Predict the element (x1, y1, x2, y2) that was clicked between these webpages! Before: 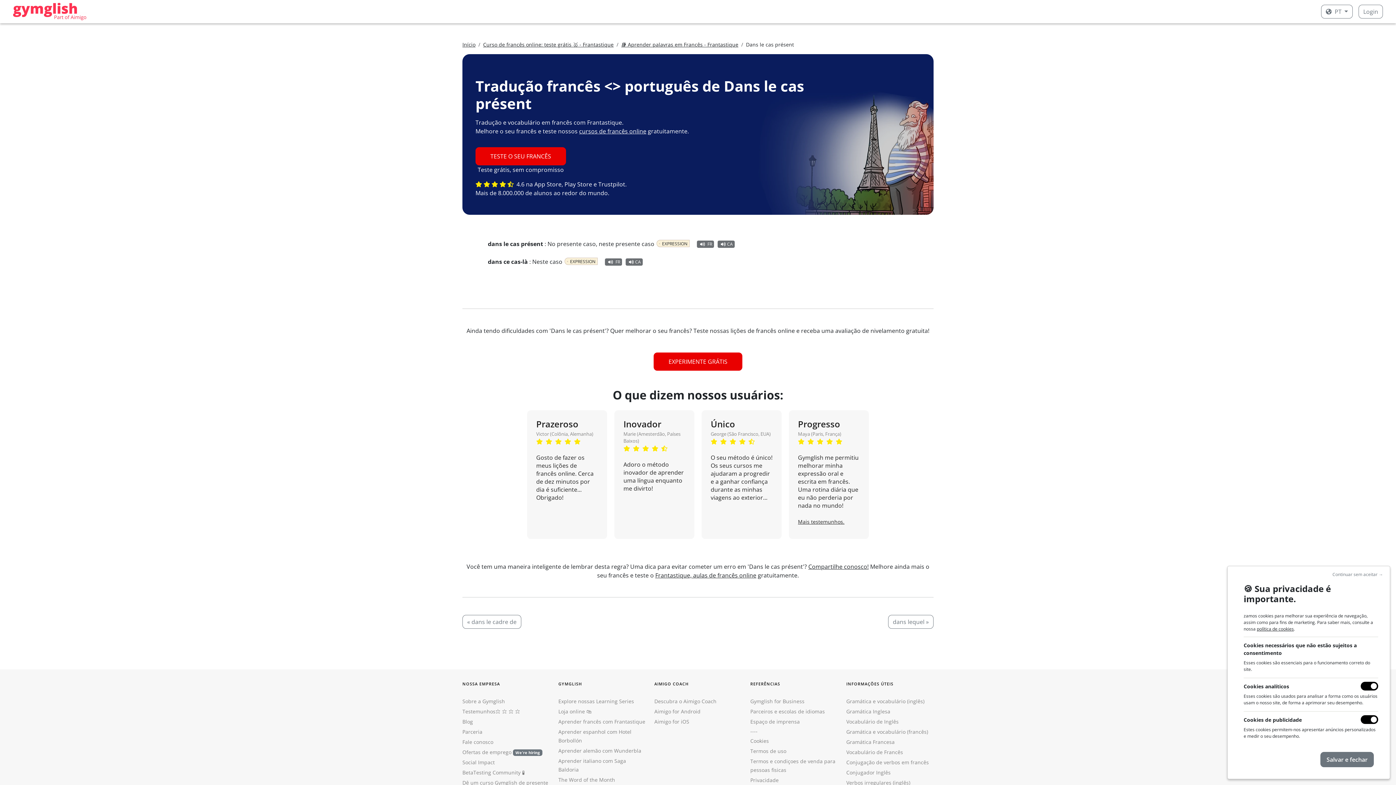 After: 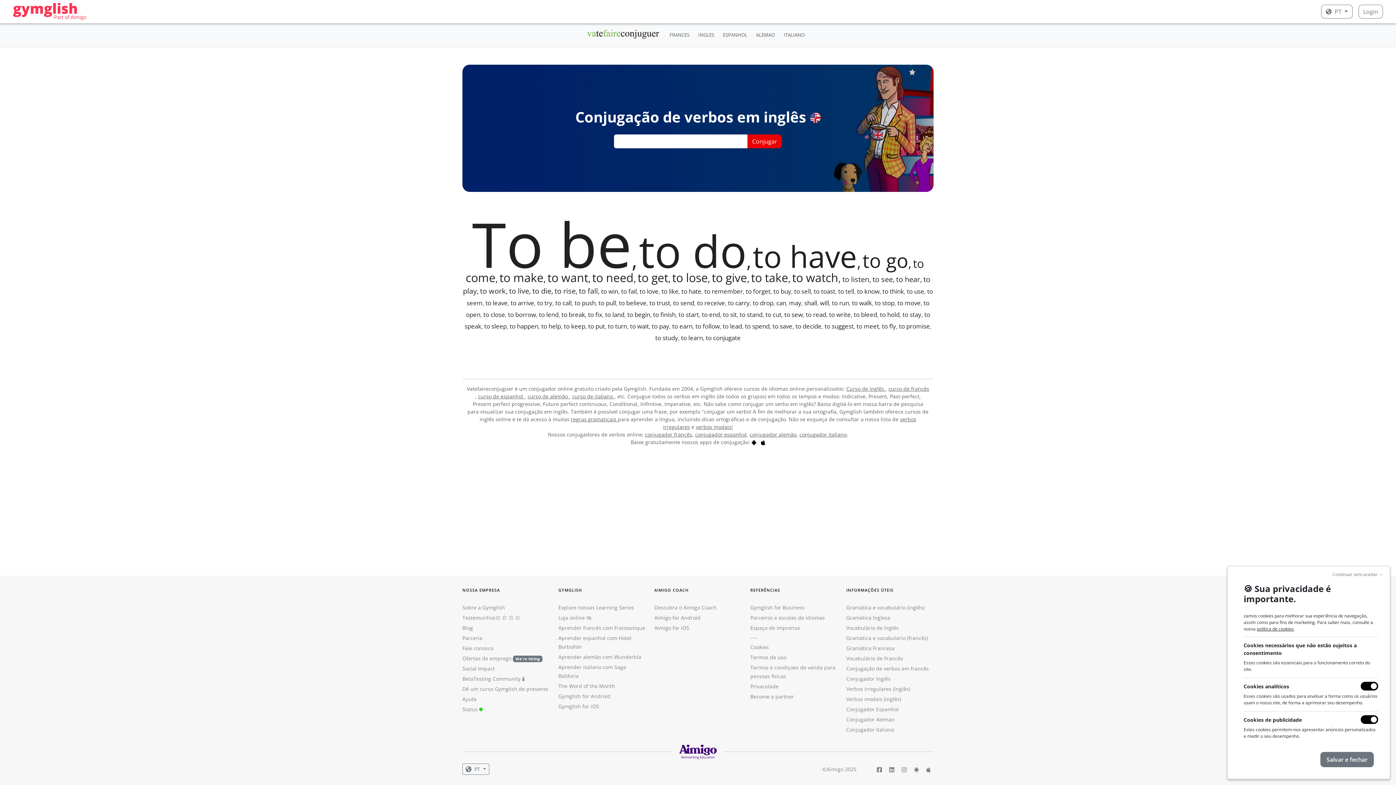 Action: bbox: (846, 769, 890, 776) label: Conjugador Inglês